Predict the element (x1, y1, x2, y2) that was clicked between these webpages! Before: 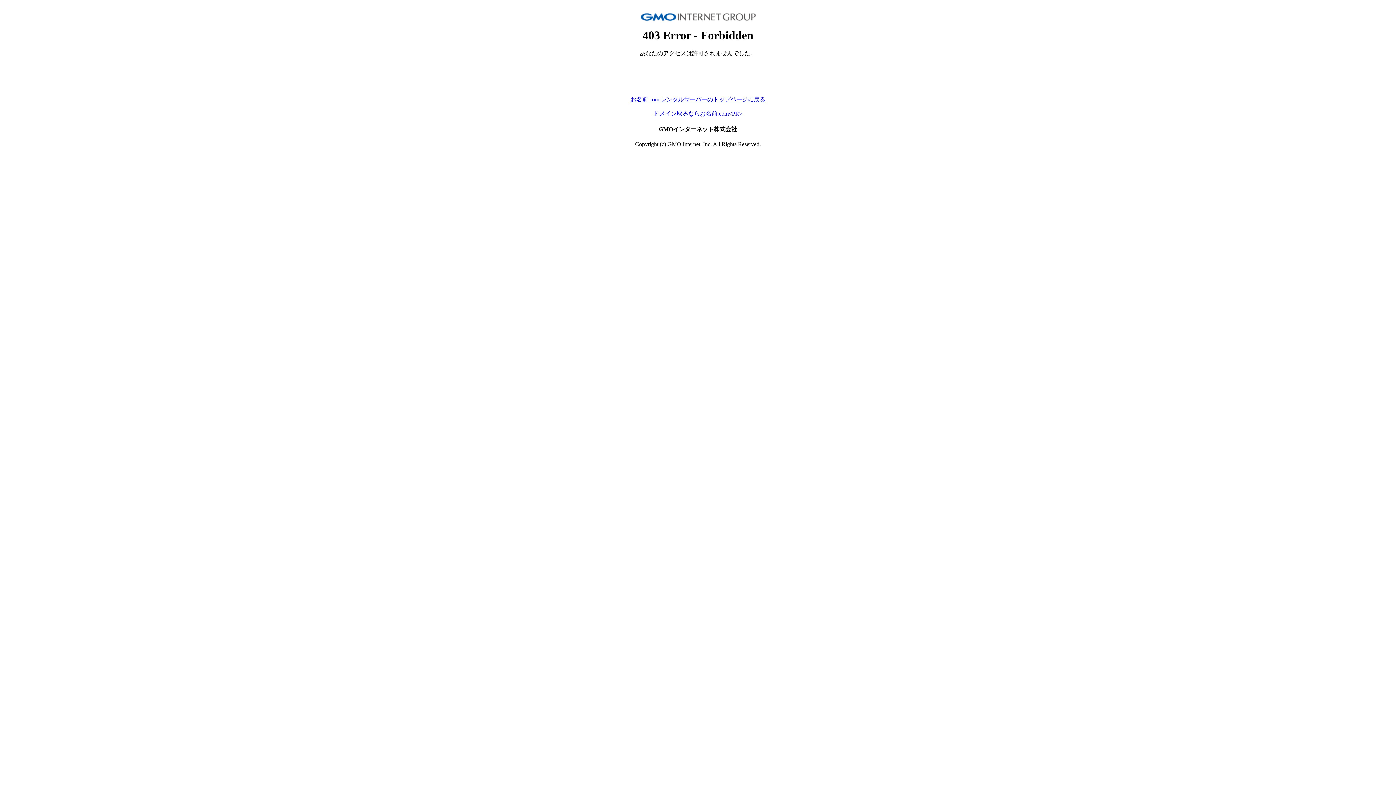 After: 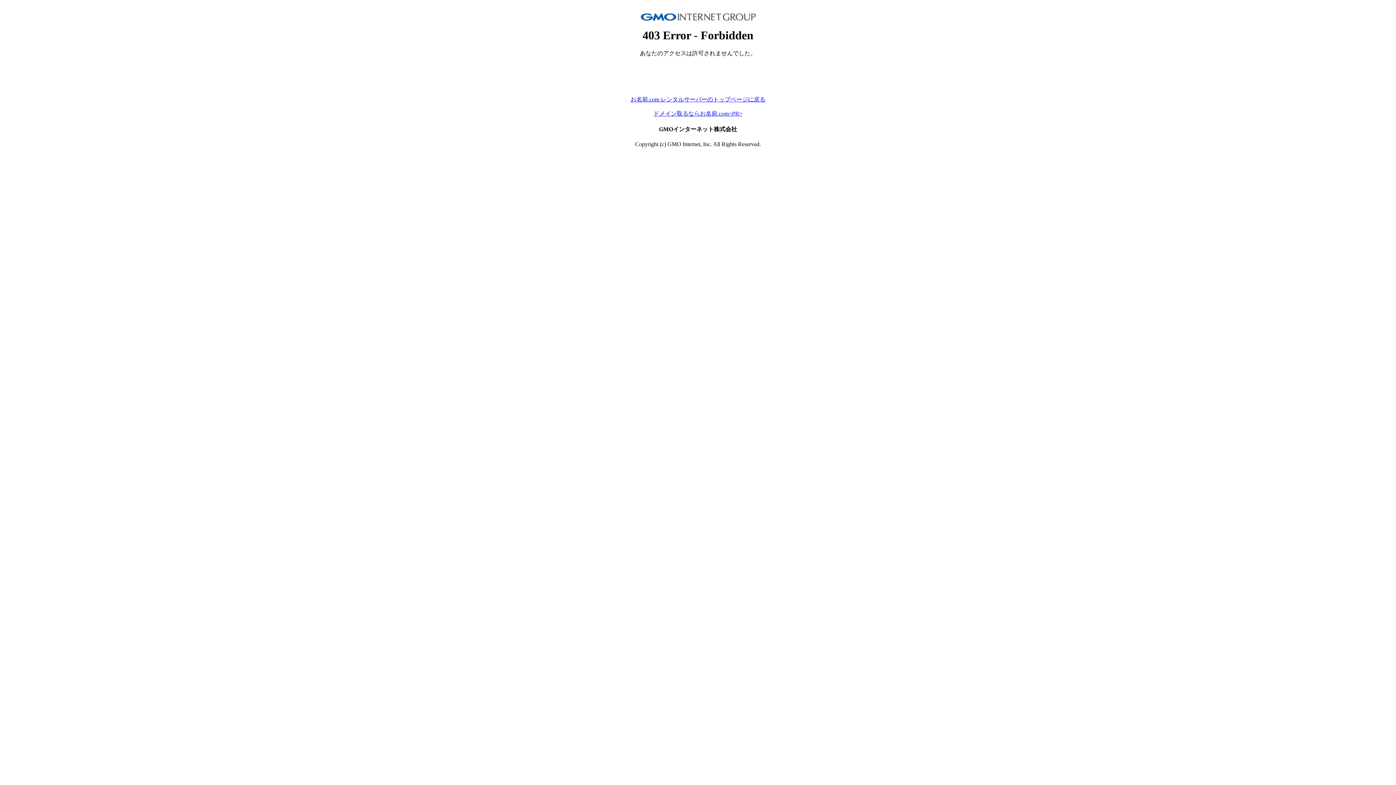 Action: label: お名前.com レンタルサーバーのトップページに戻る bbox: (630, 96, 765, 102)